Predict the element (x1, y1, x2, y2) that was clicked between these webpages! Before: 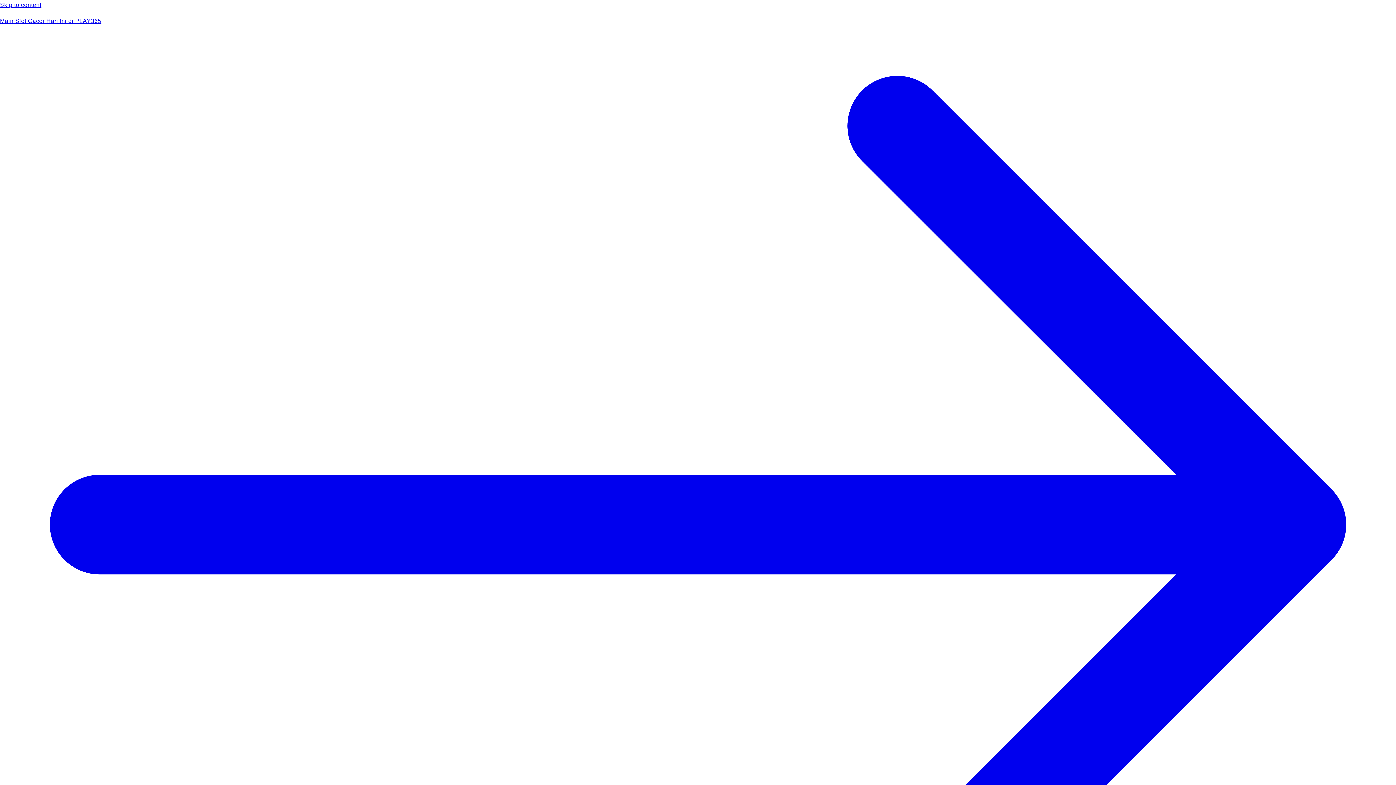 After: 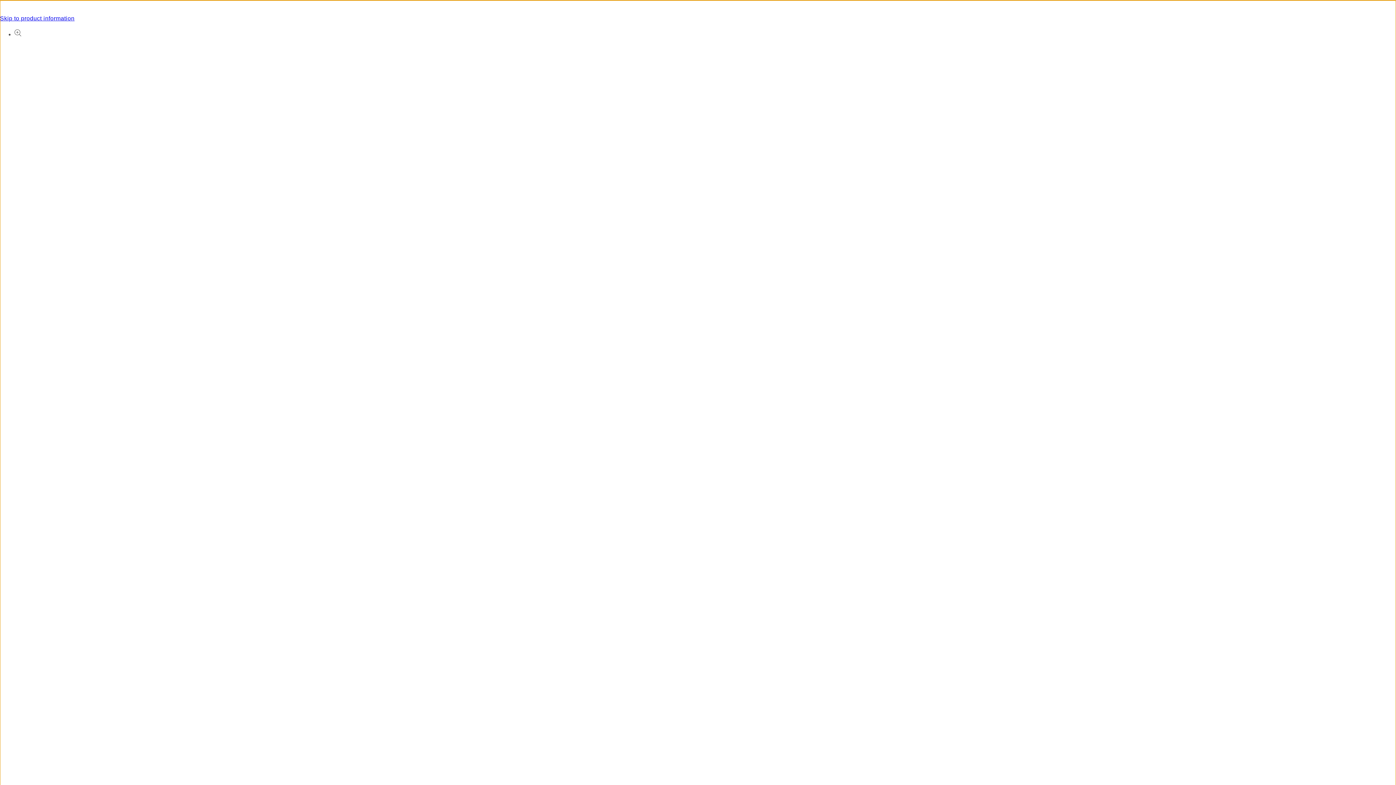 Action: bbox: (0, 0, 1396, 10) label: Skip to content